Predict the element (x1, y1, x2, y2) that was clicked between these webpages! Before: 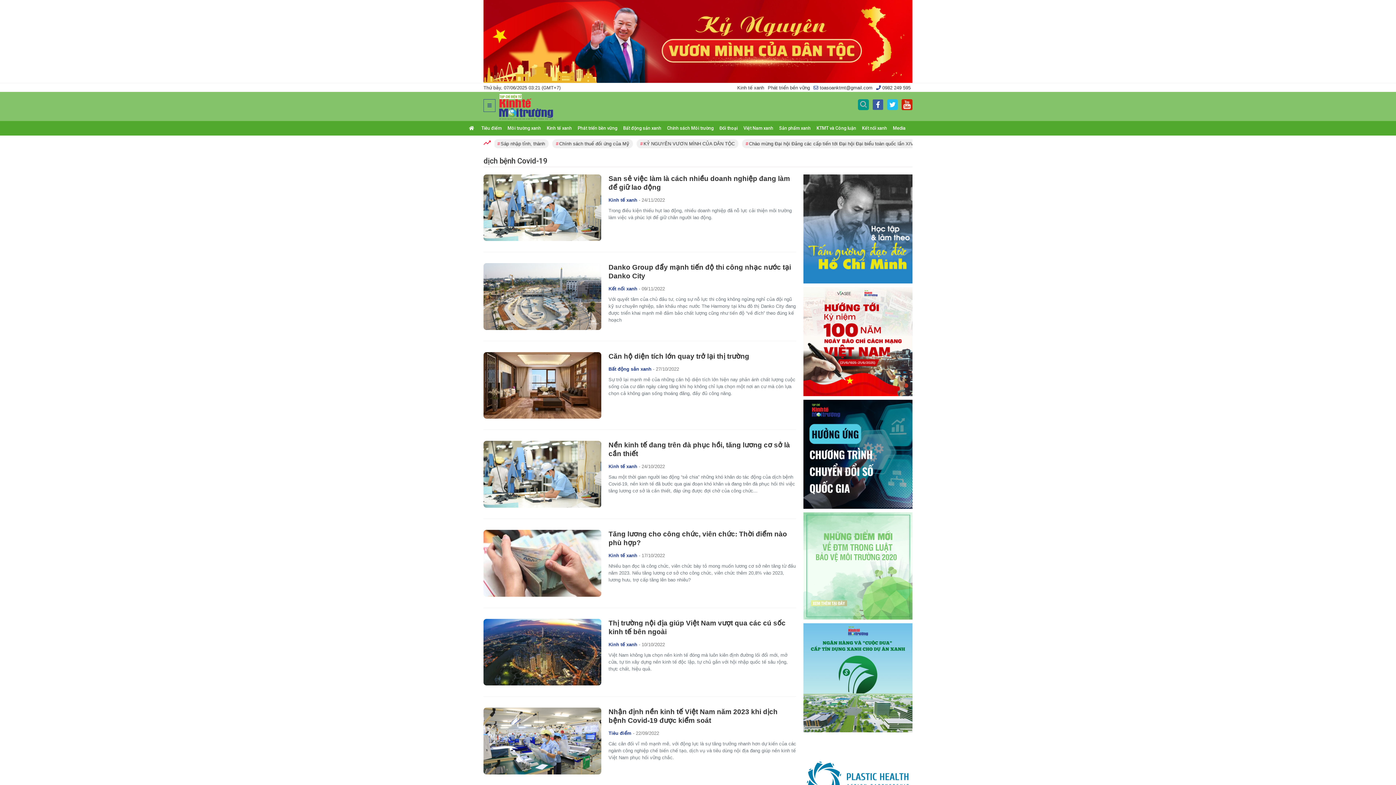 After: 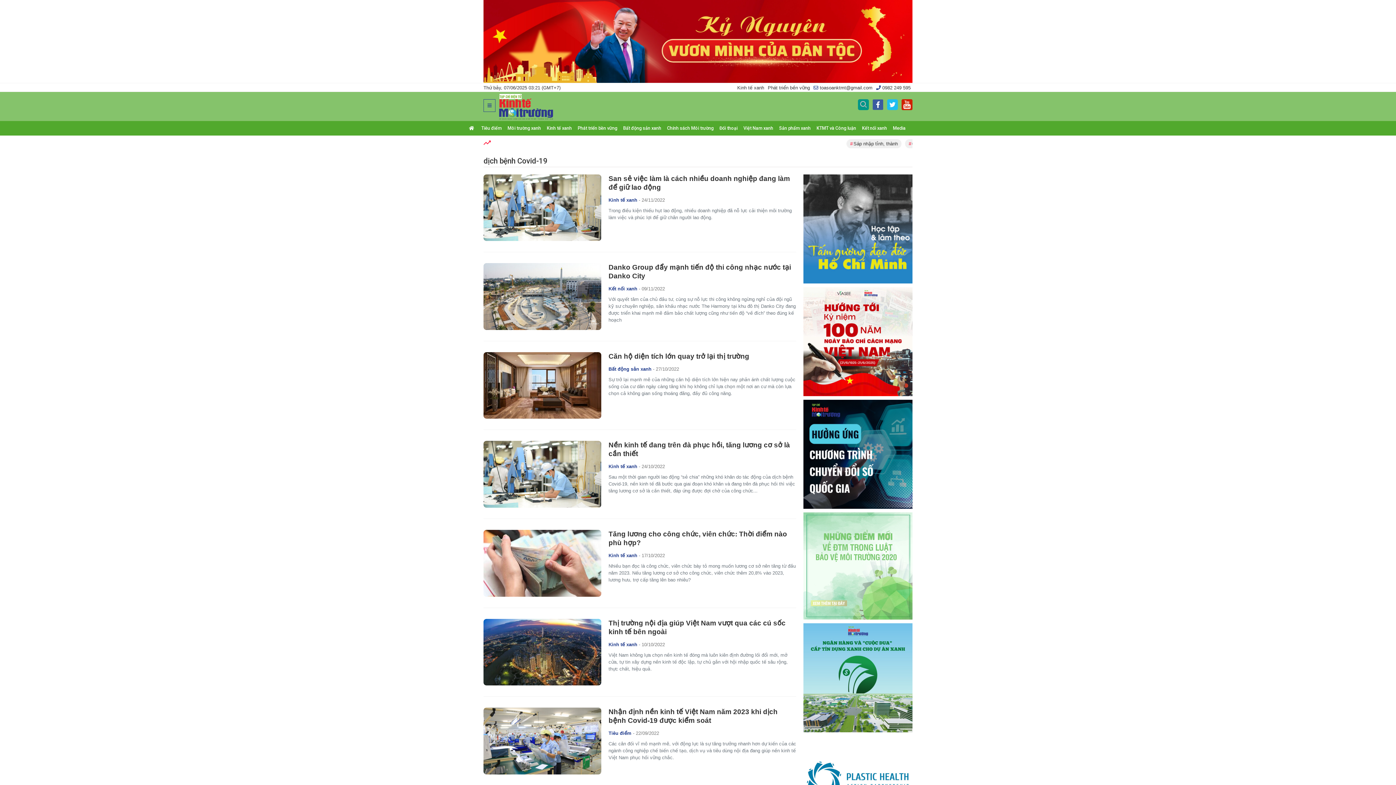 Action: bbox: (803, 775, 912, 781)